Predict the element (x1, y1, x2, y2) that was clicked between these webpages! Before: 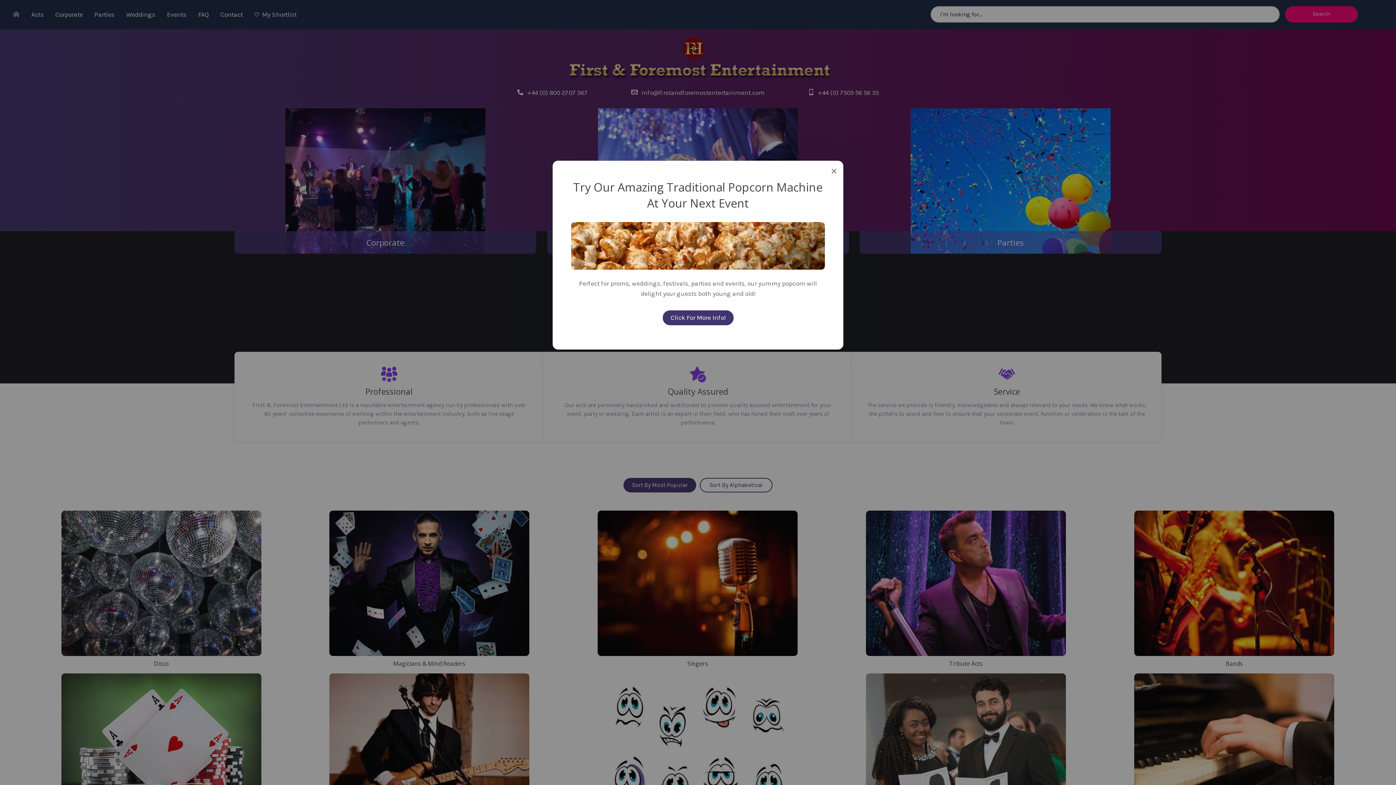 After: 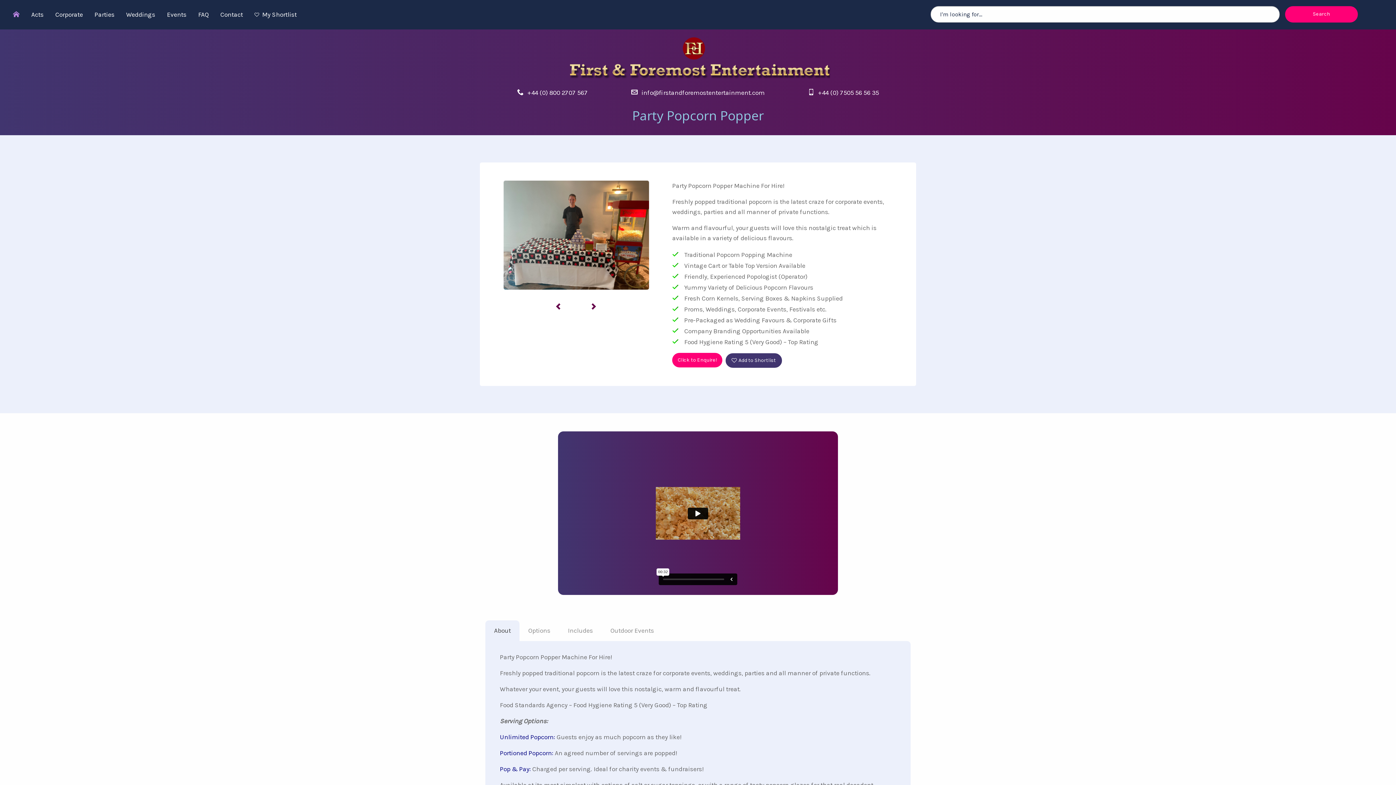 Action: bbox: (662, 310, 733, 325) label: Click For More Info!